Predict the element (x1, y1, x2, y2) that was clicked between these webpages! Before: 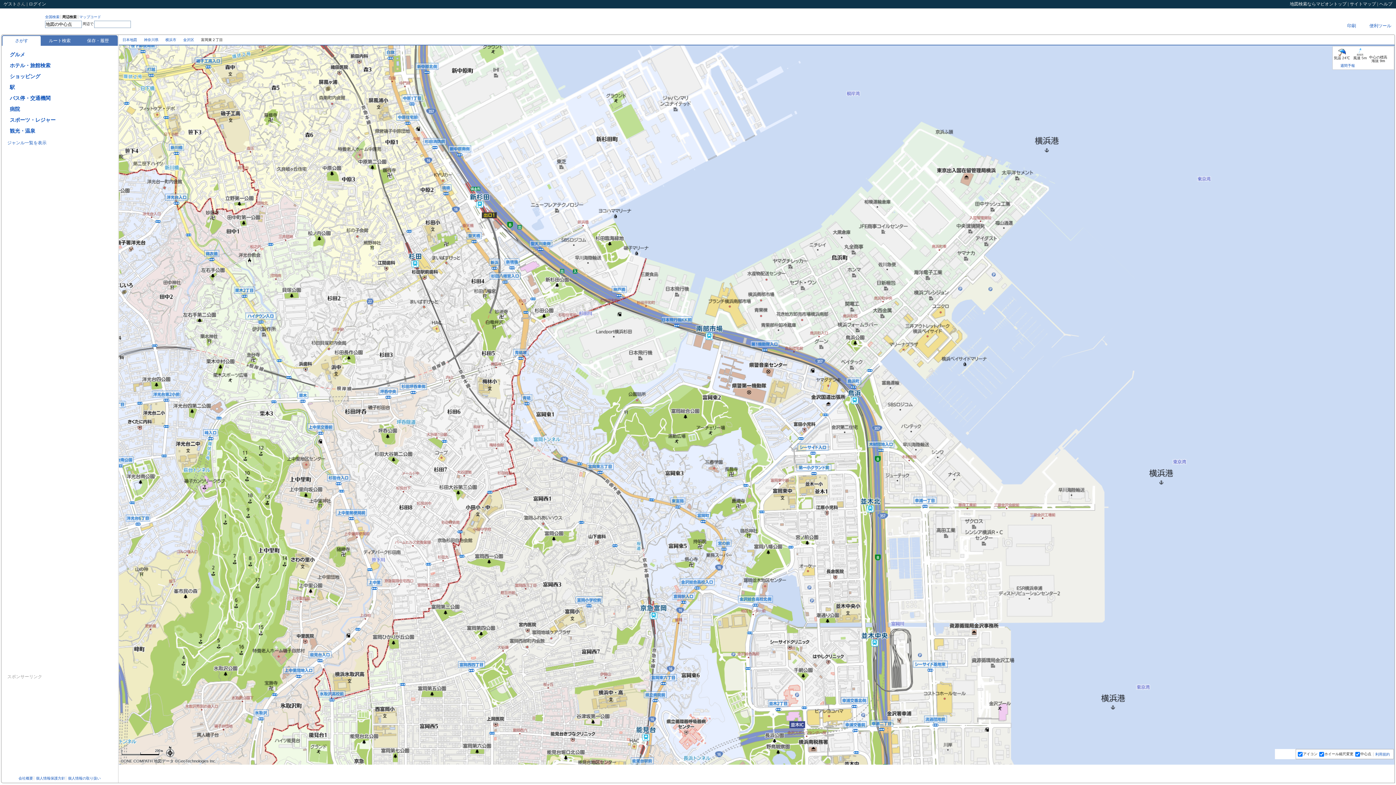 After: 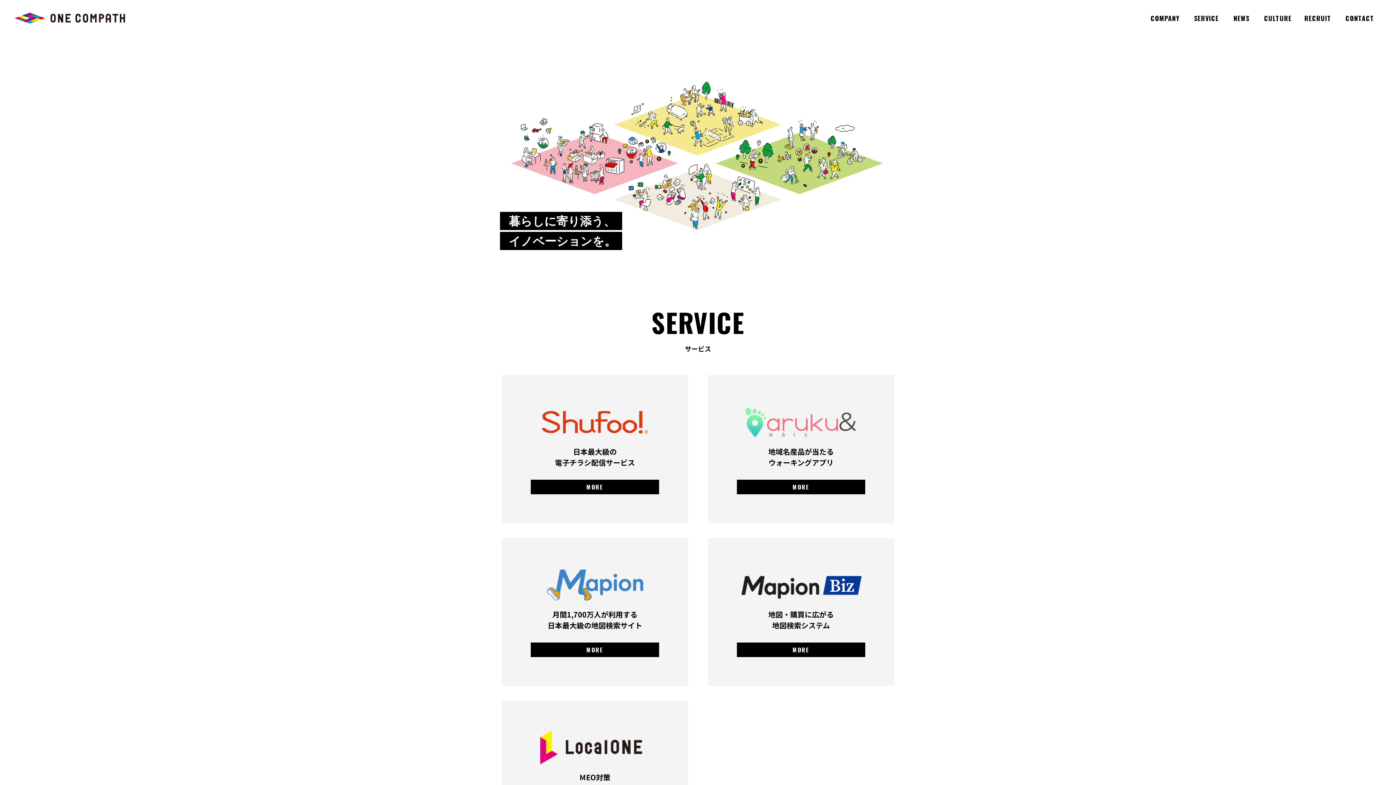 Action: bbox: (17, 776, 34, 780) label: 会社概要